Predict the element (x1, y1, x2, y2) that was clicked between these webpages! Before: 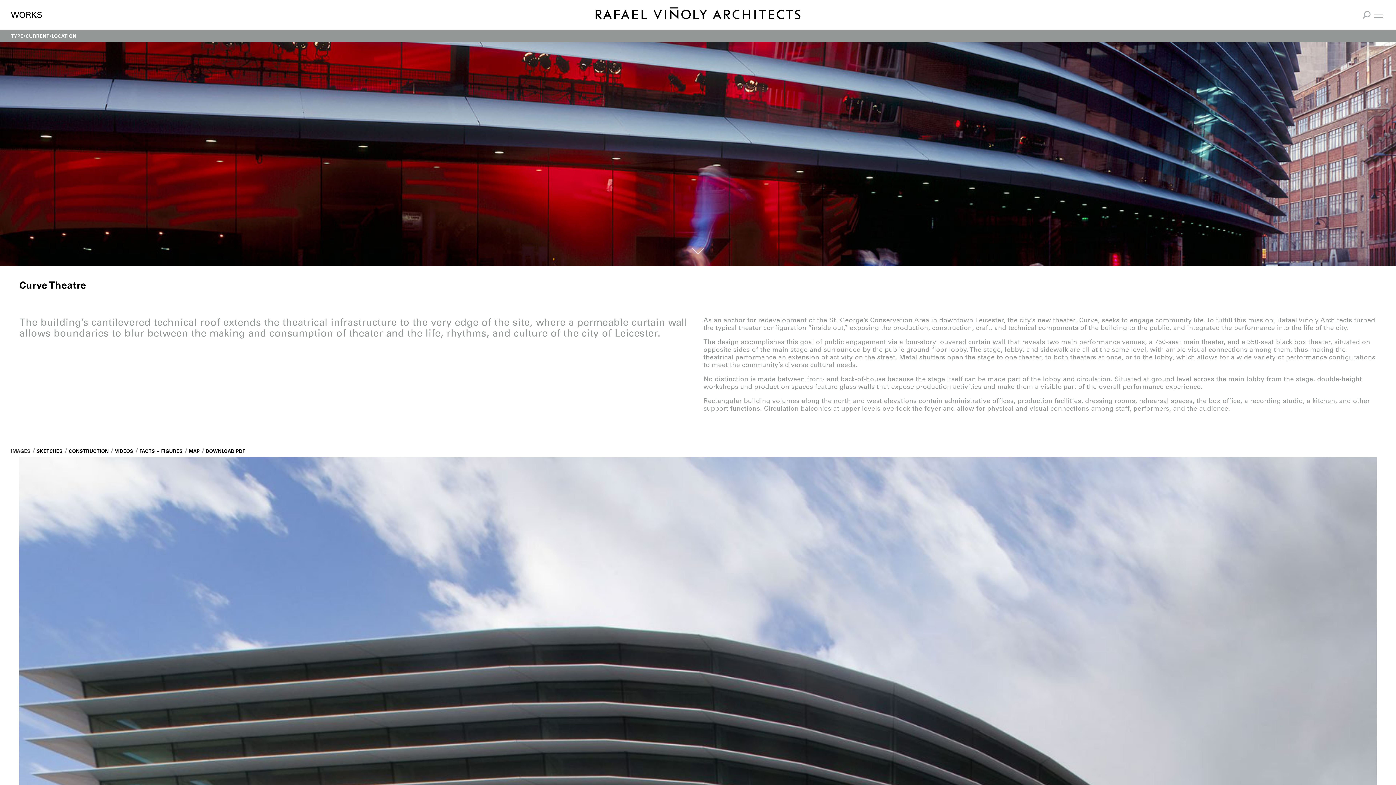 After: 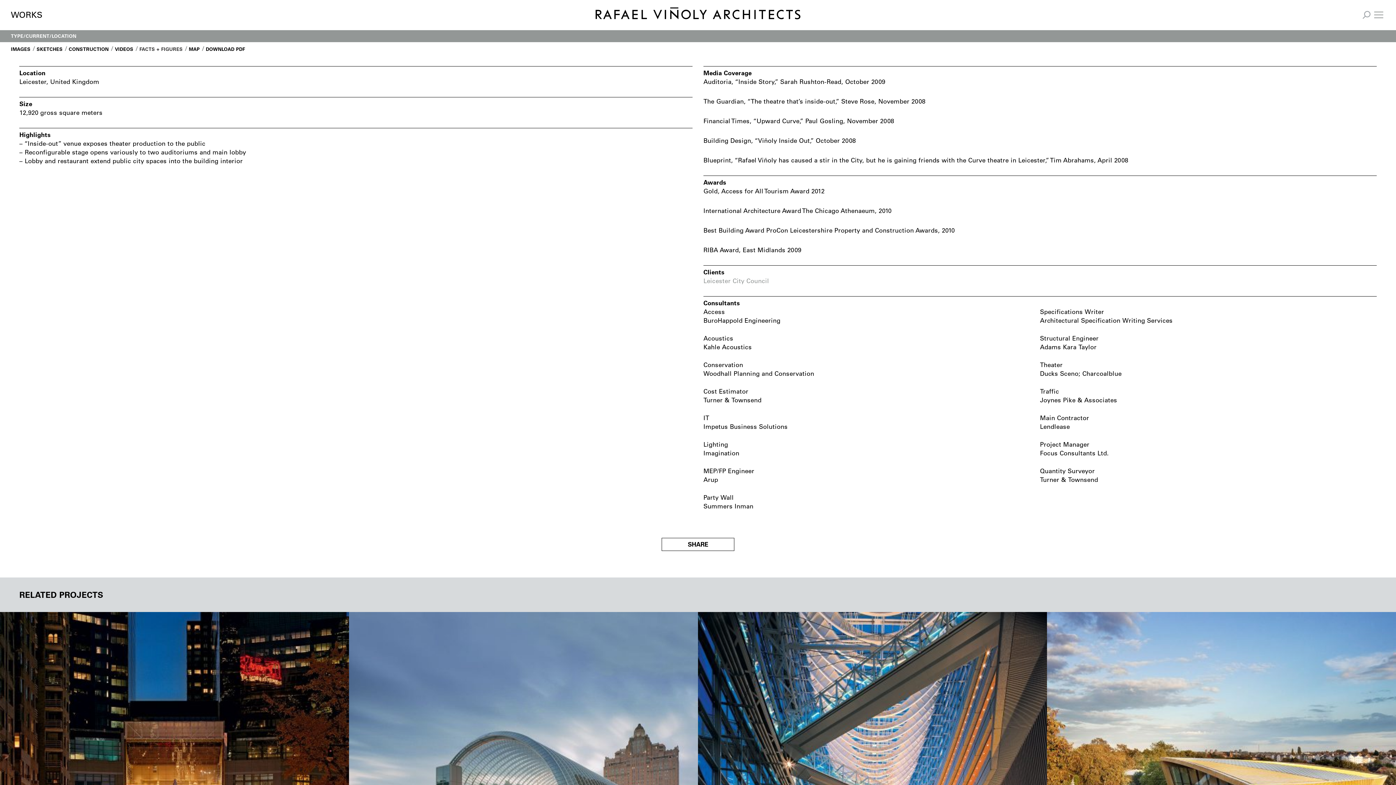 Action: bbox: (139, 446, 182, 455) label: FACTS + FIGURES